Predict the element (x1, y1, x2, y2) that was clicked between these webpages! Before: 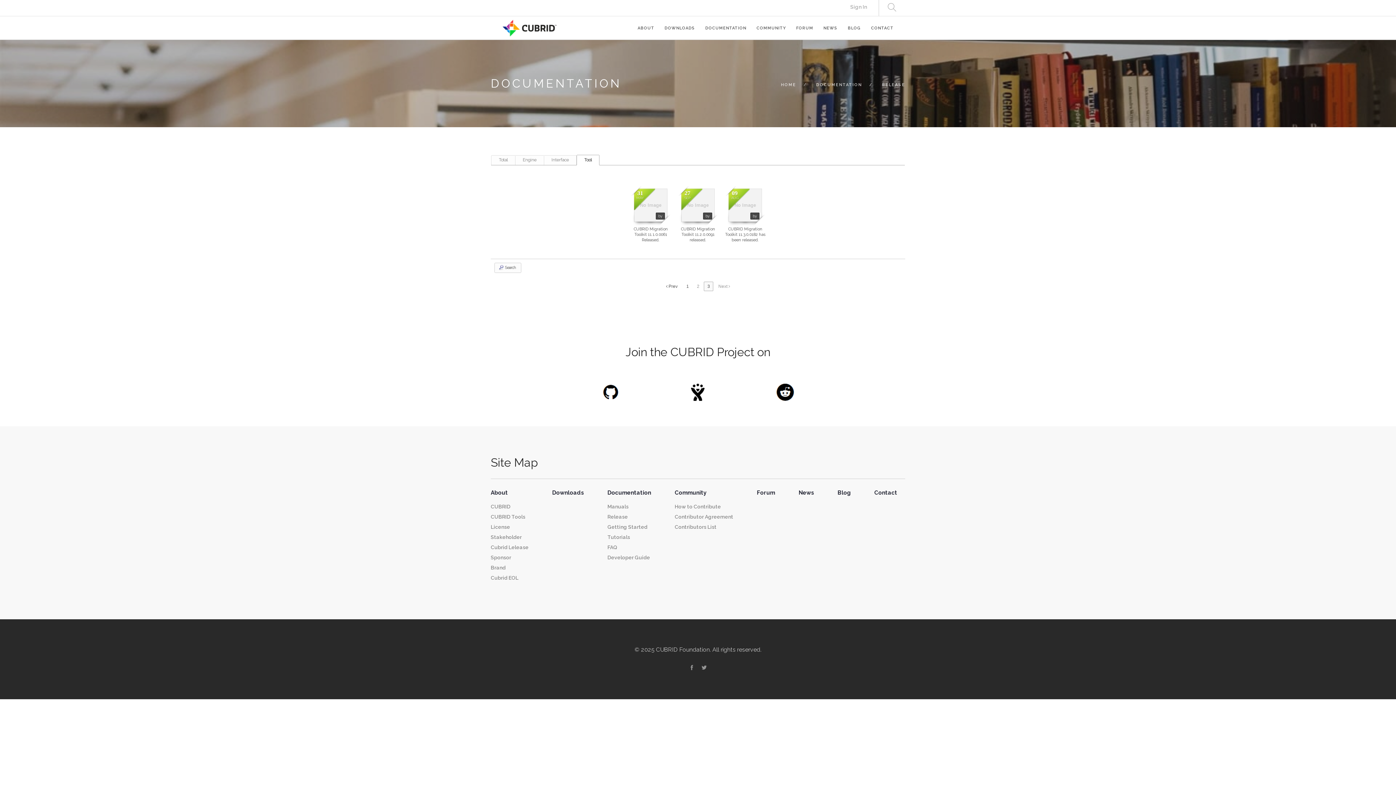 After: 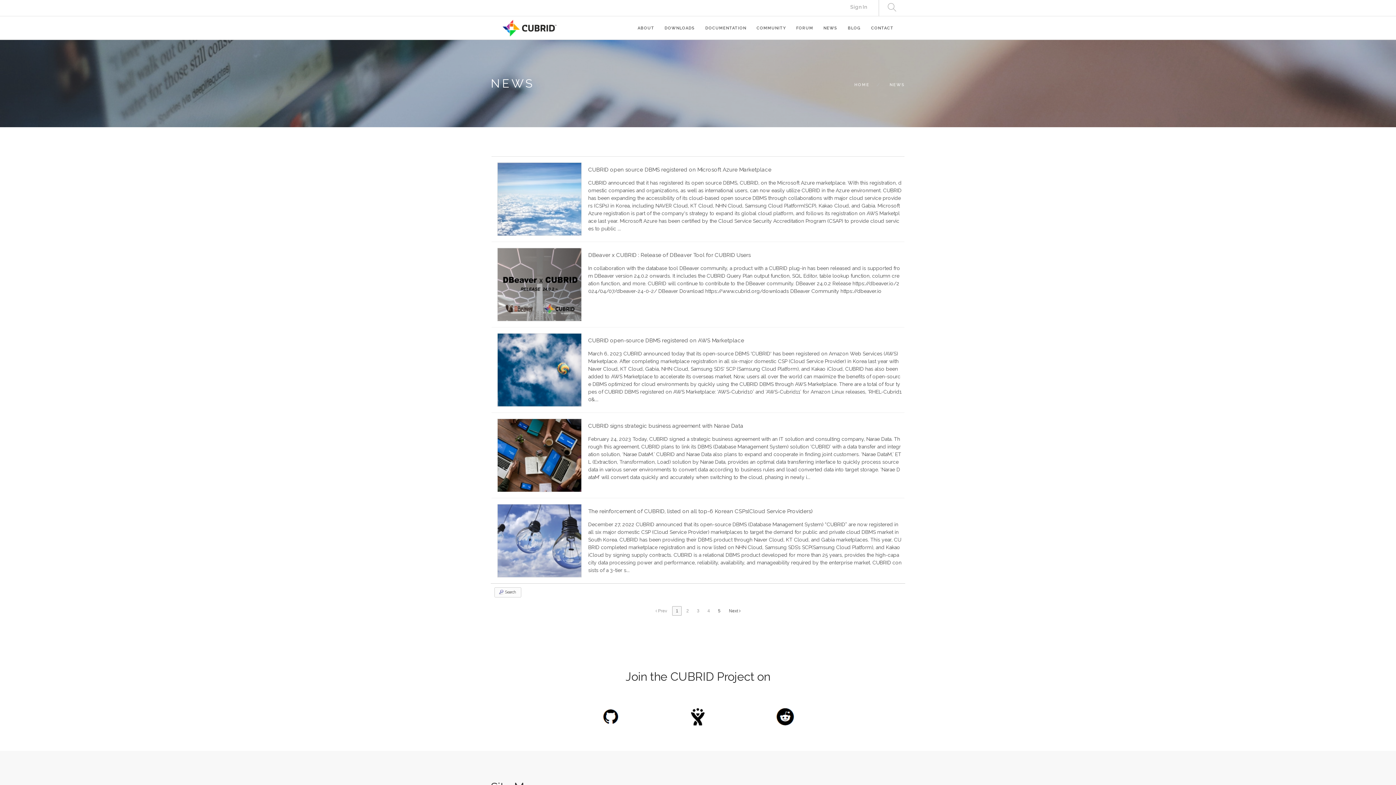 Action: bbox: (823, 16, 837, 36) label: NEWS